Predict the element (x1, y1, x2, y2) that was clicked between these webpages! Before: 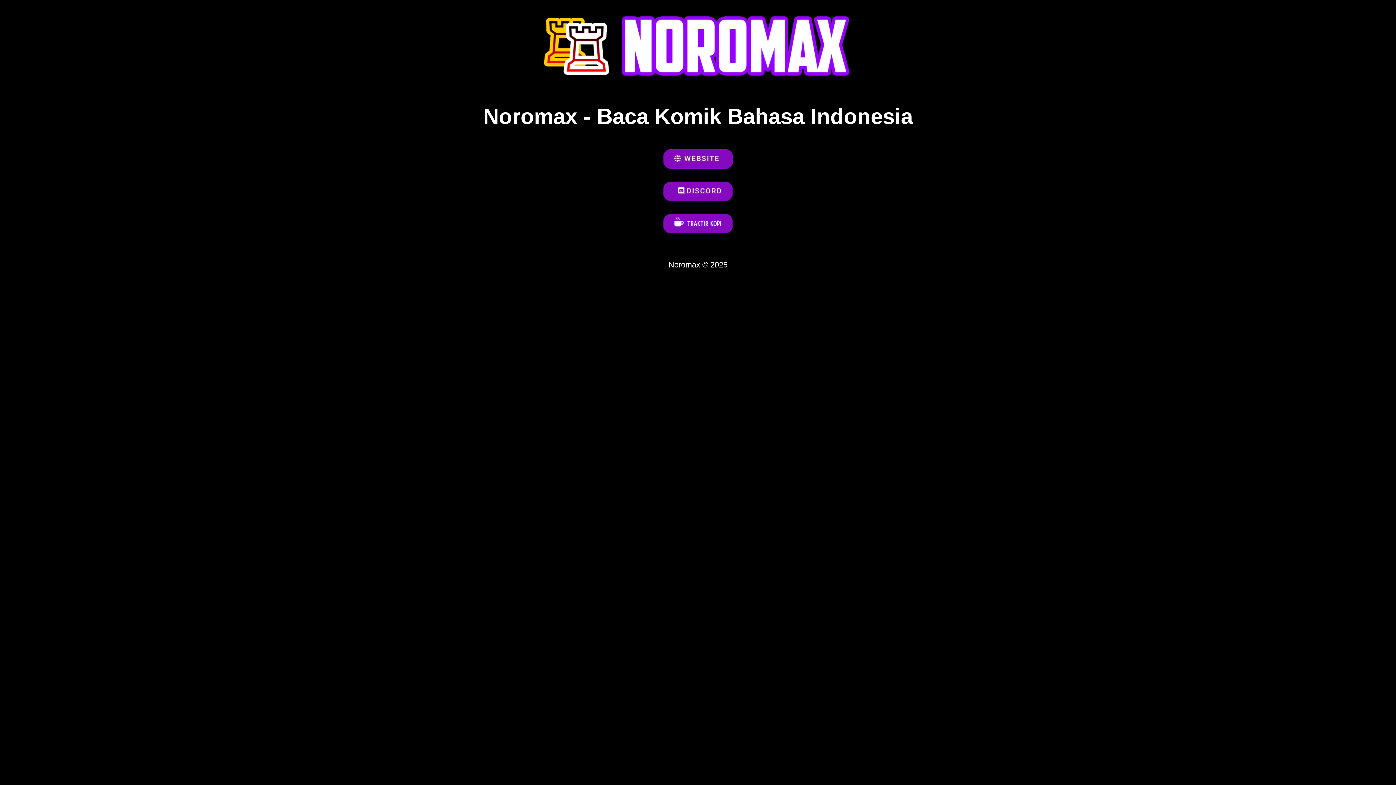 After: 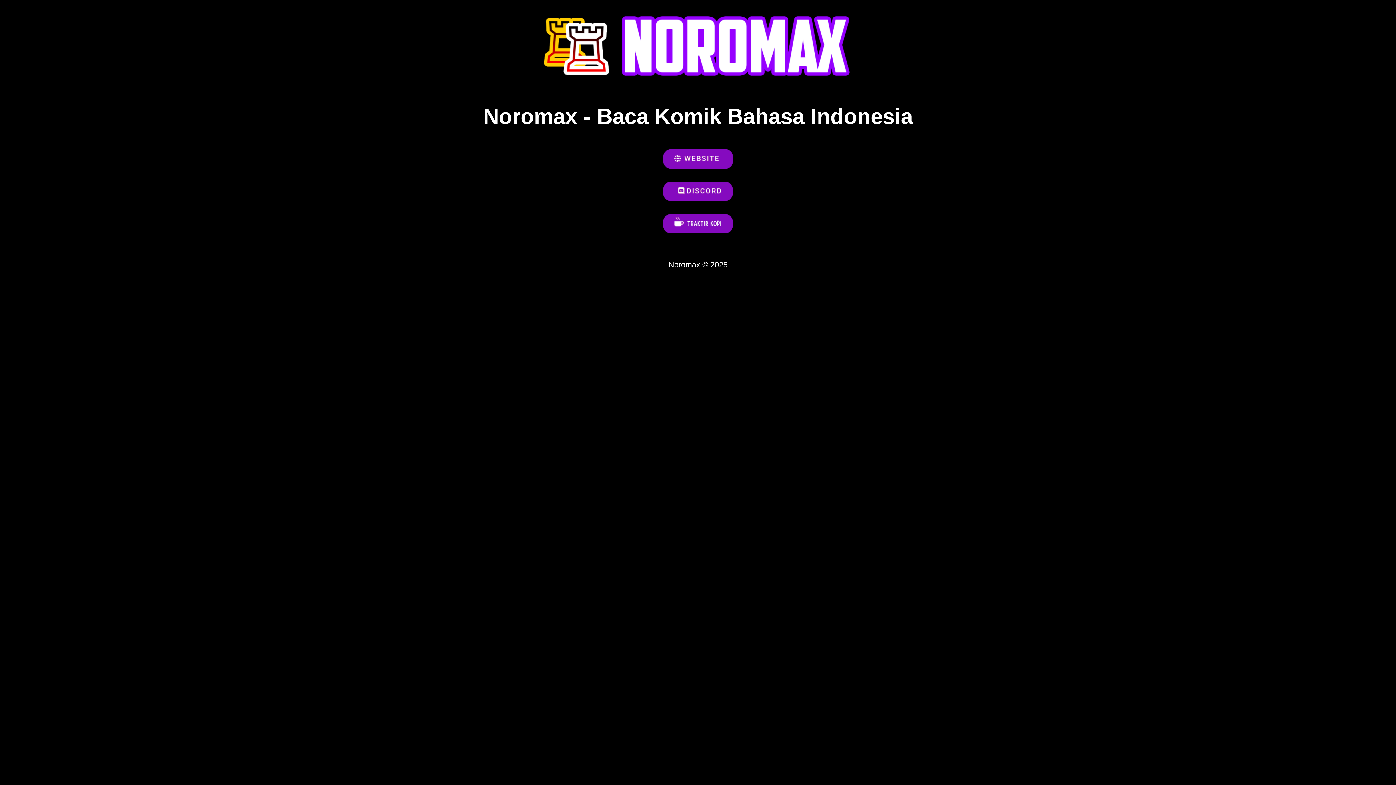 Action: bbox: (2, 208, 1393, 240)